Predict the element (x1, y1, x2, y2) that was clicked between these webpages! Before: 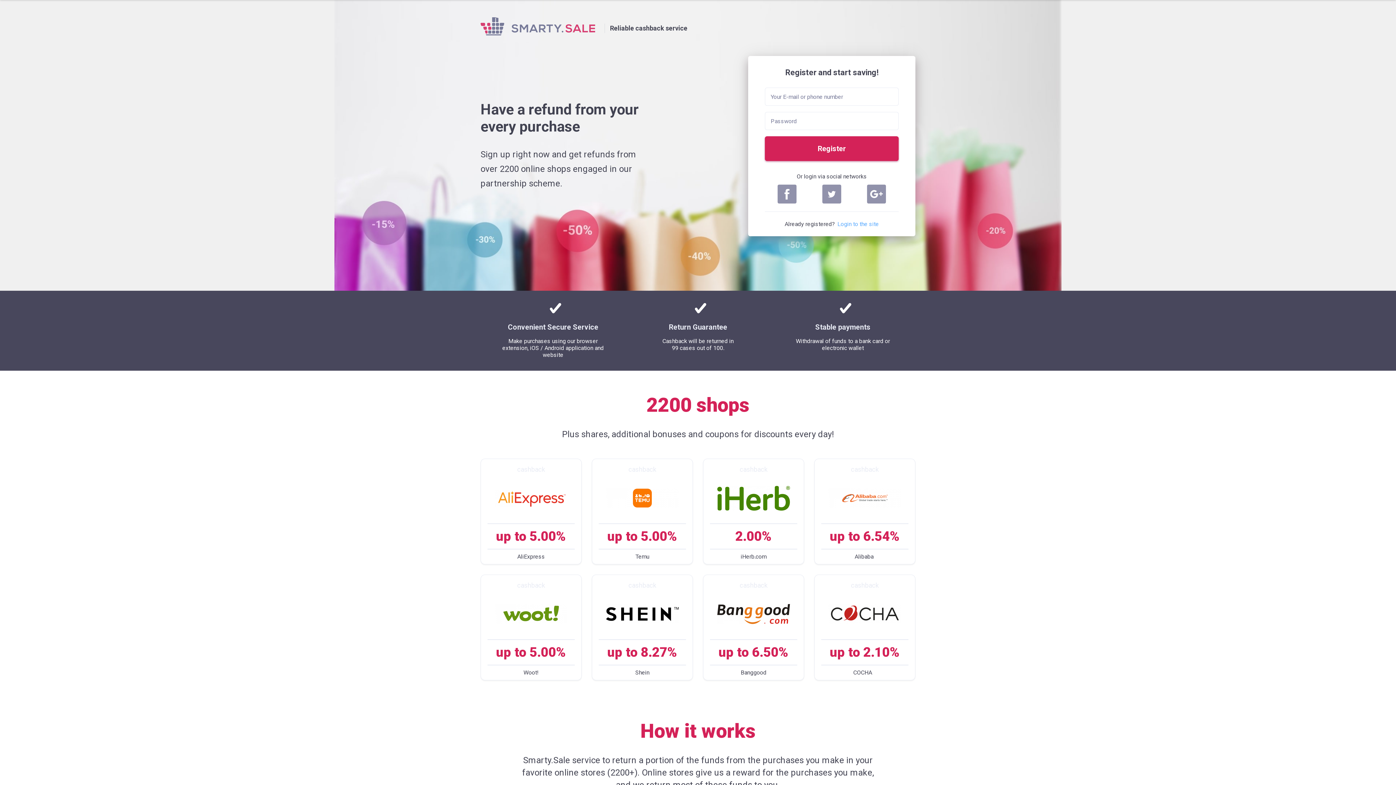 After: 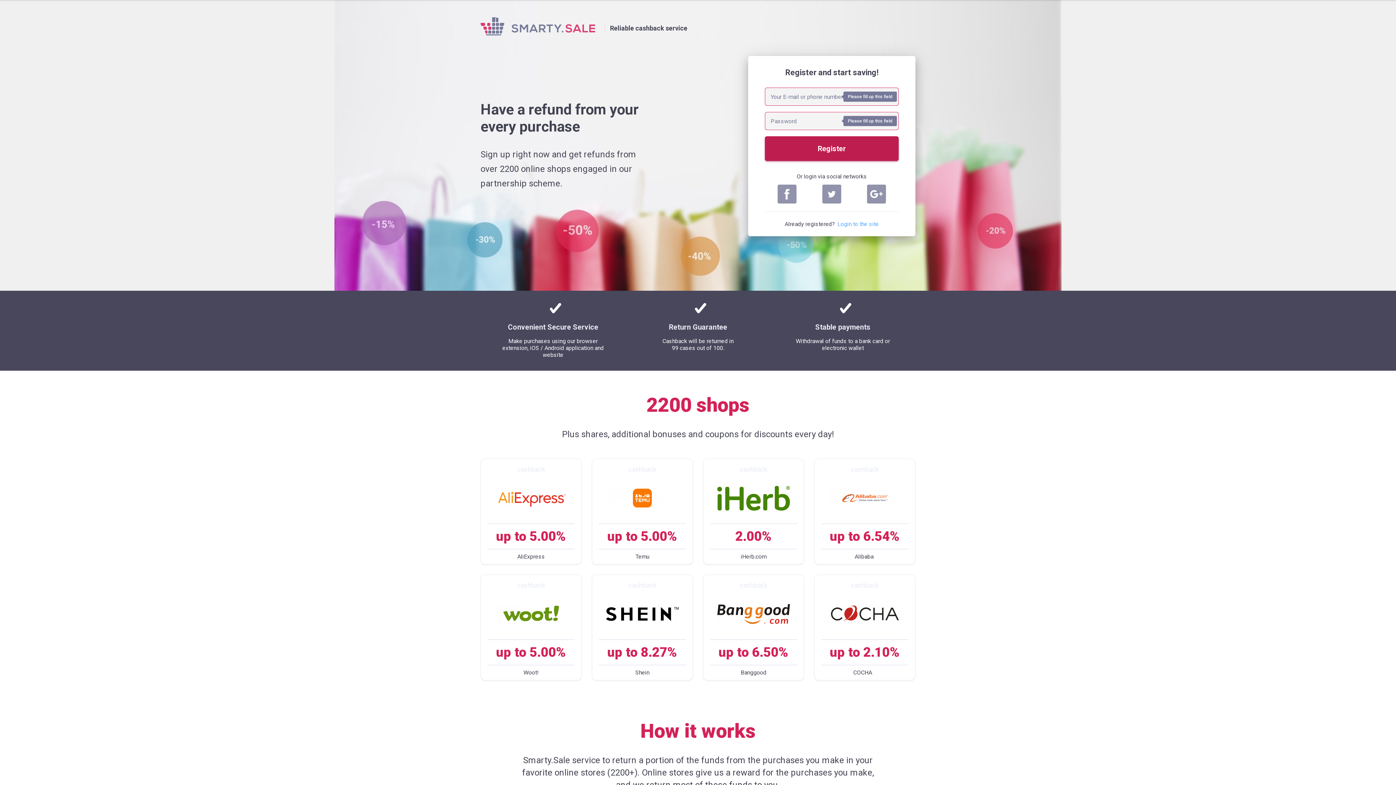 Action: label: Register bbox: (765, 136, 898, 161)